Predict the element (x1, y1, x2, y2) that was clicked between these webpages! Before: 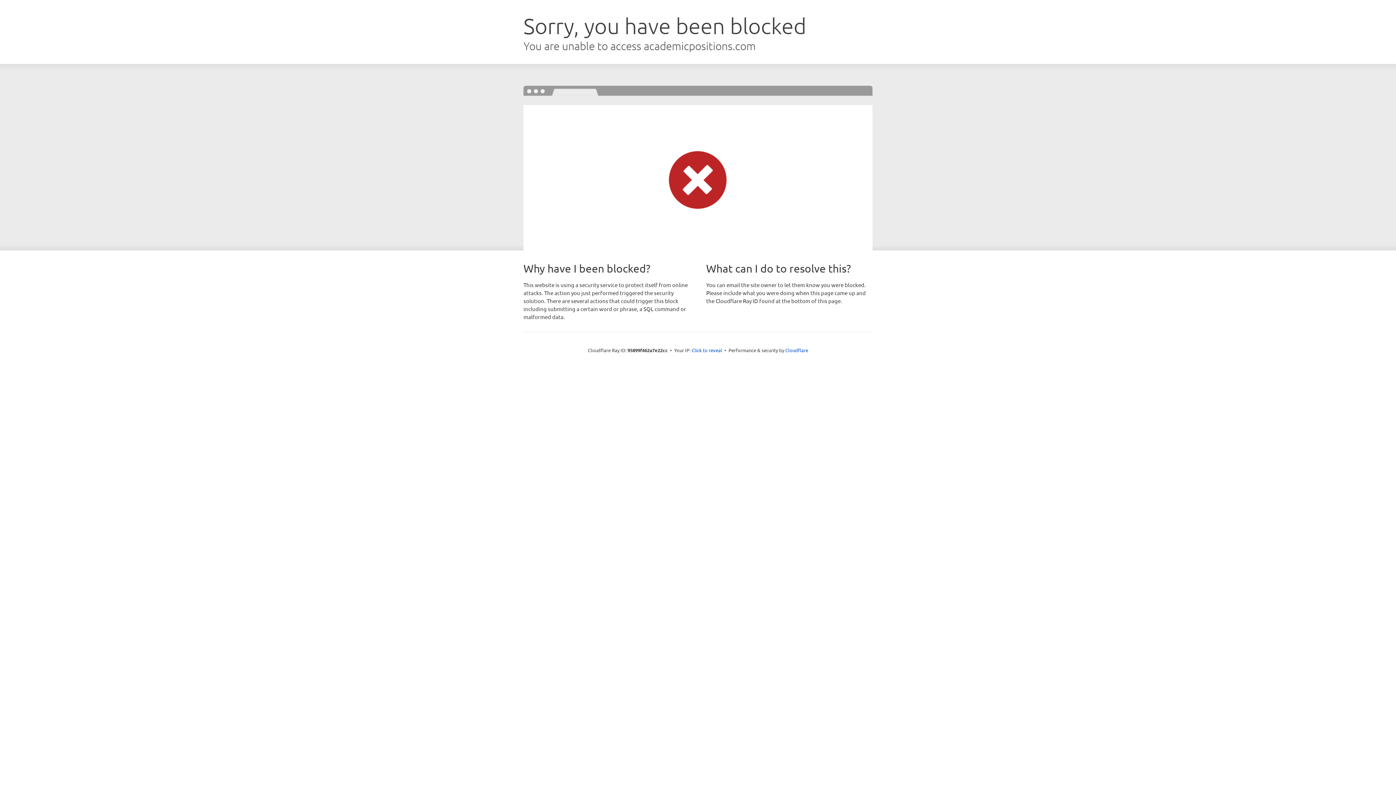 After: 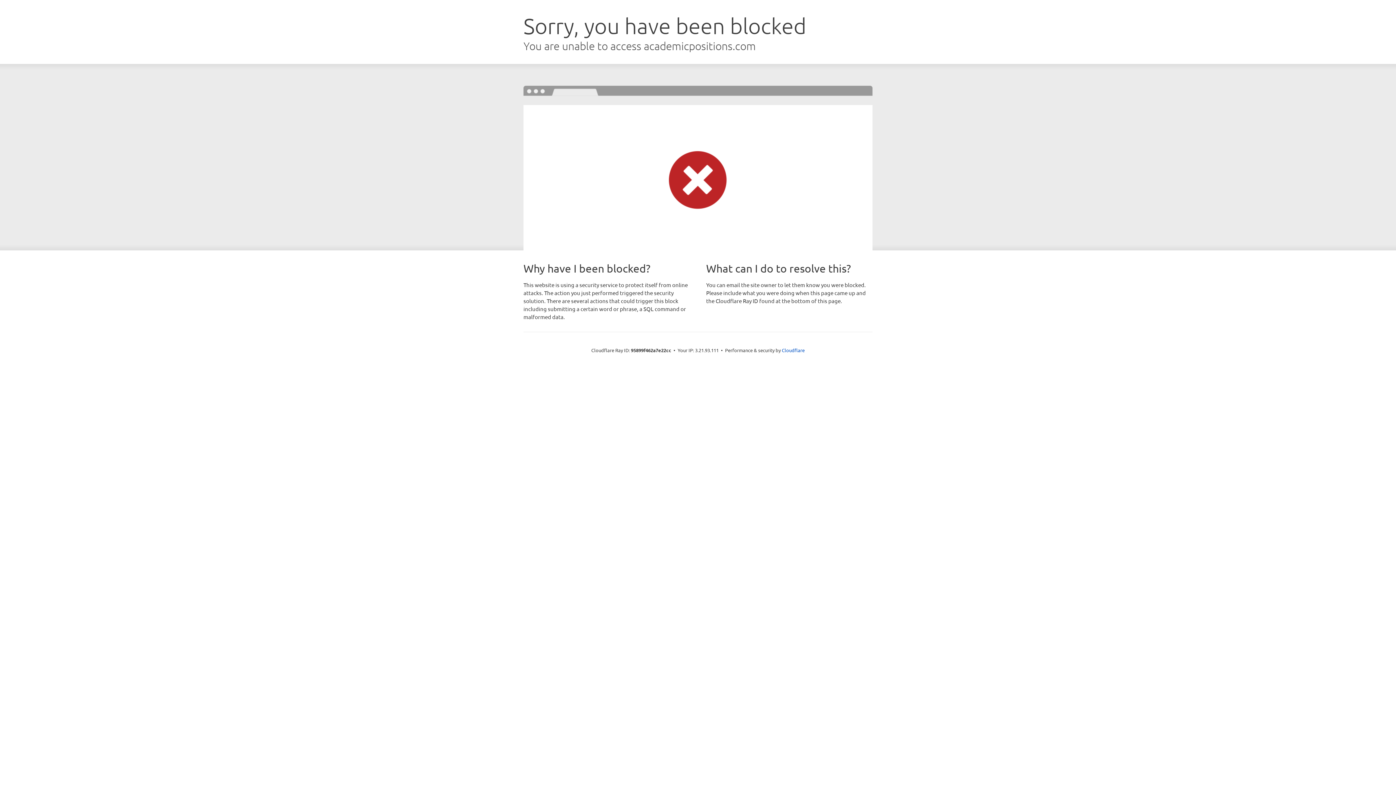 Action: label: Click to reveal bbox: (691, 346, 722, 353)